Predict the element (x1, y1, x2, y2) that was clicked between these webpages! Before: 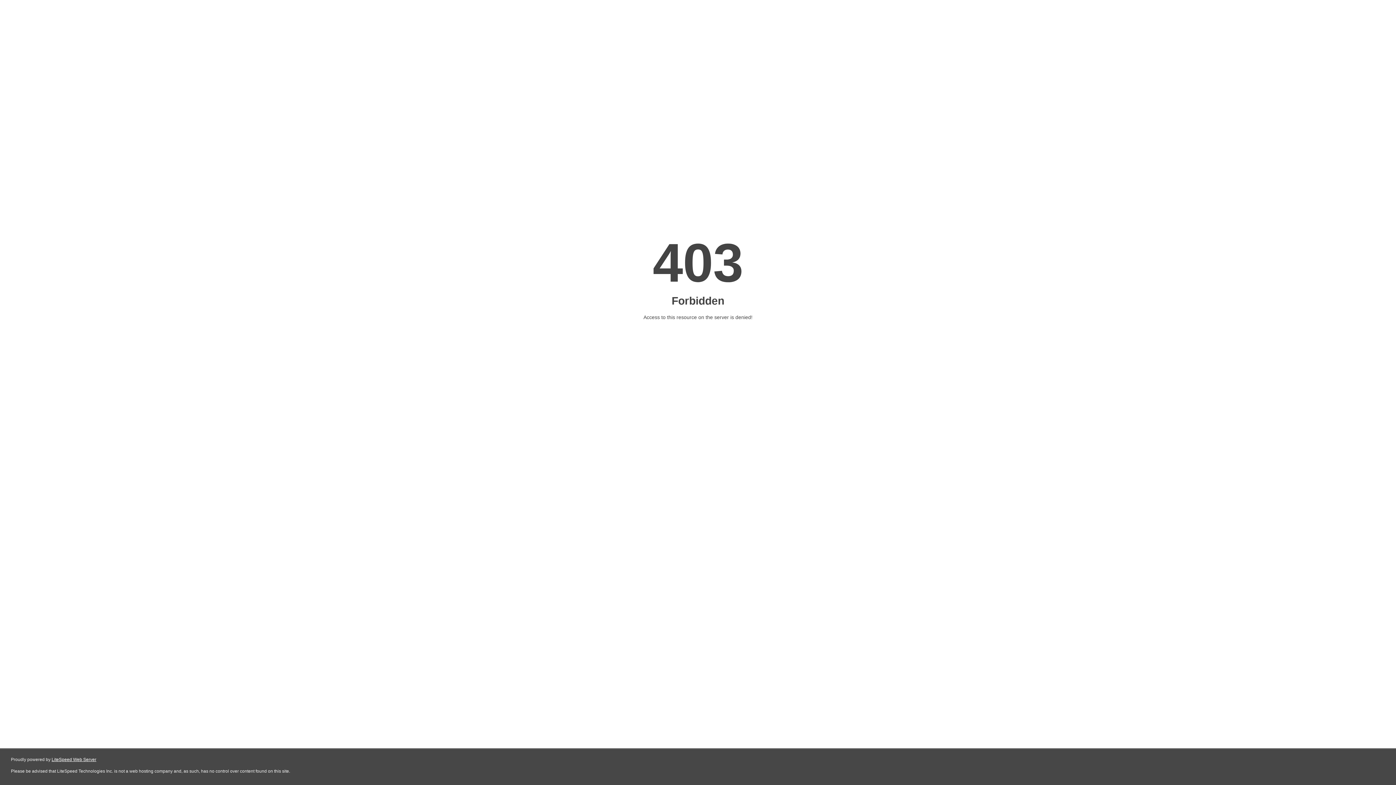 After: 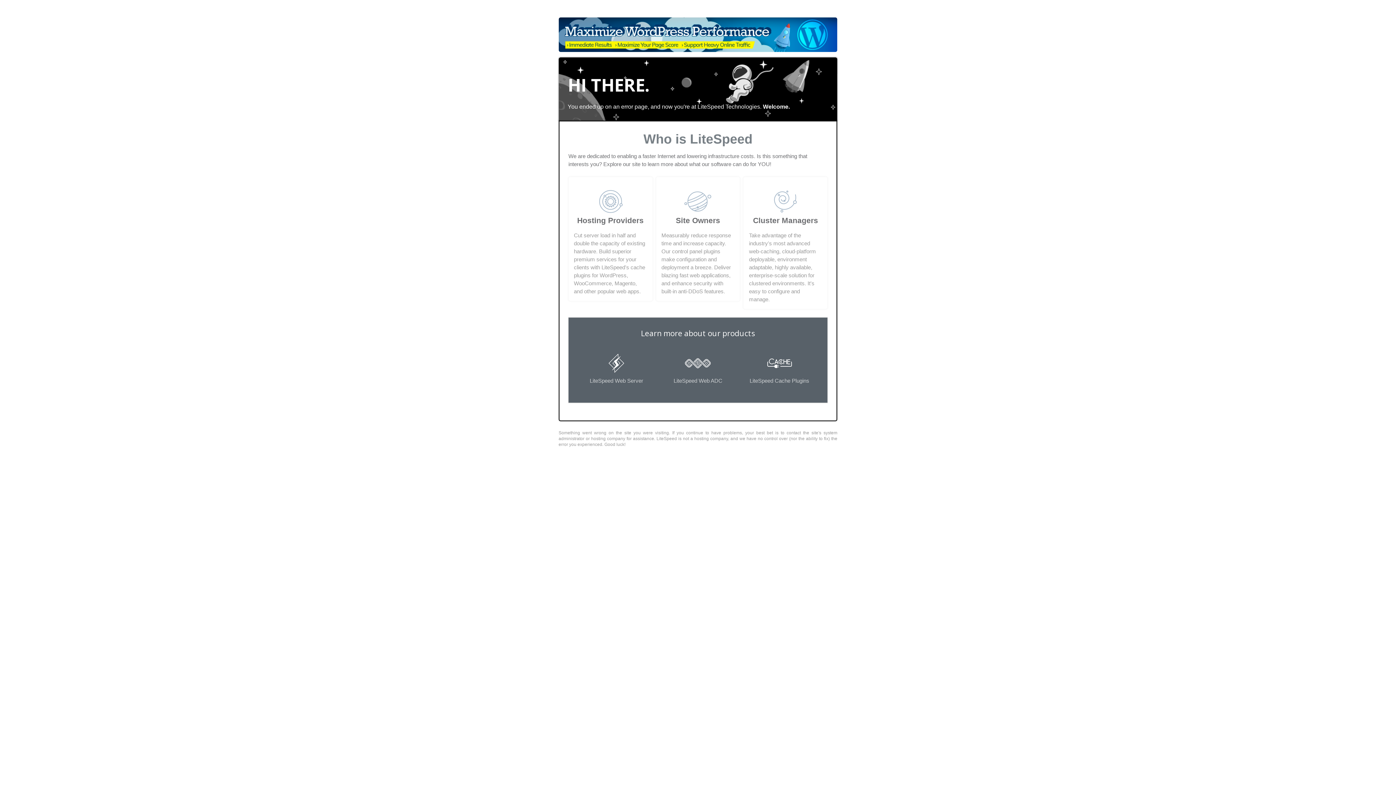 Action: bbox: (51, 757, 96, 762) label: LiteSpeed Web Server